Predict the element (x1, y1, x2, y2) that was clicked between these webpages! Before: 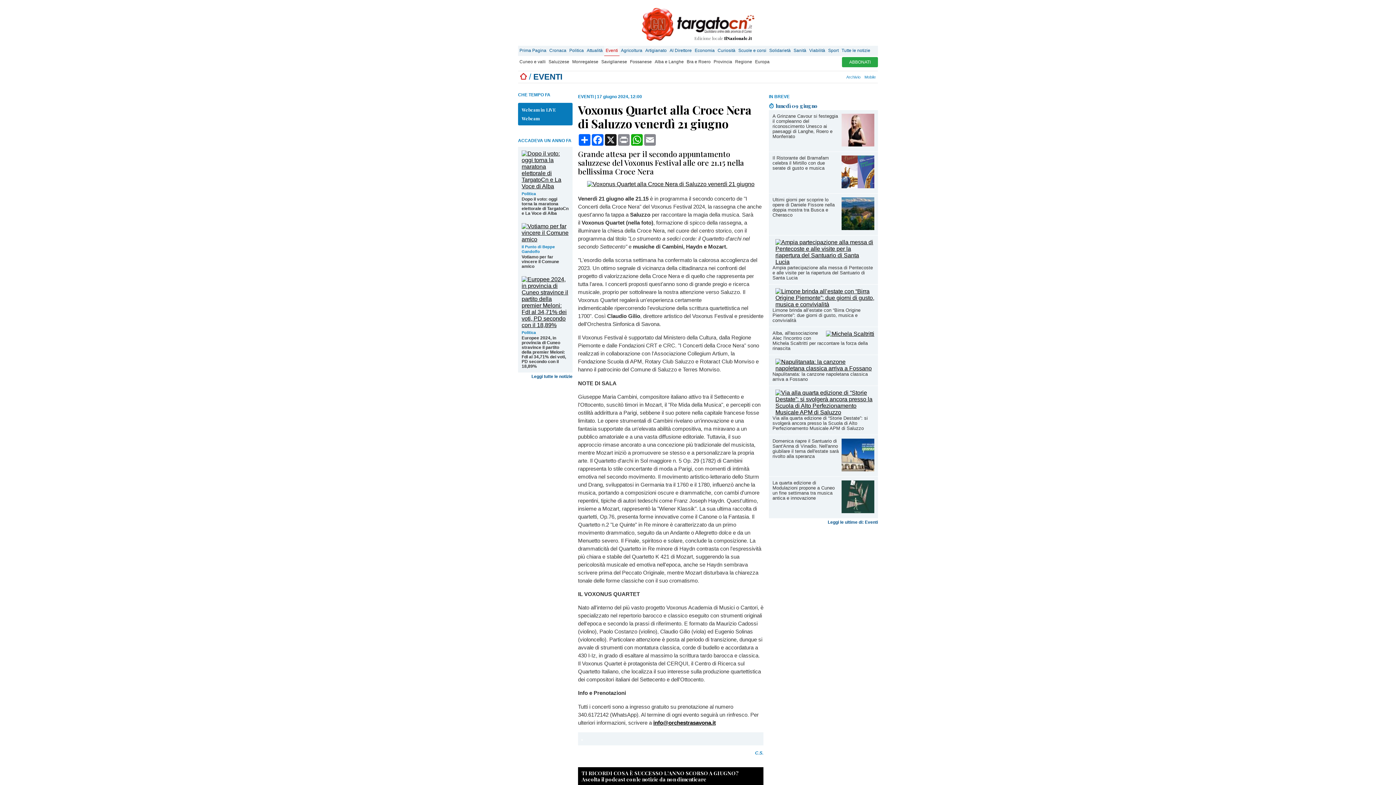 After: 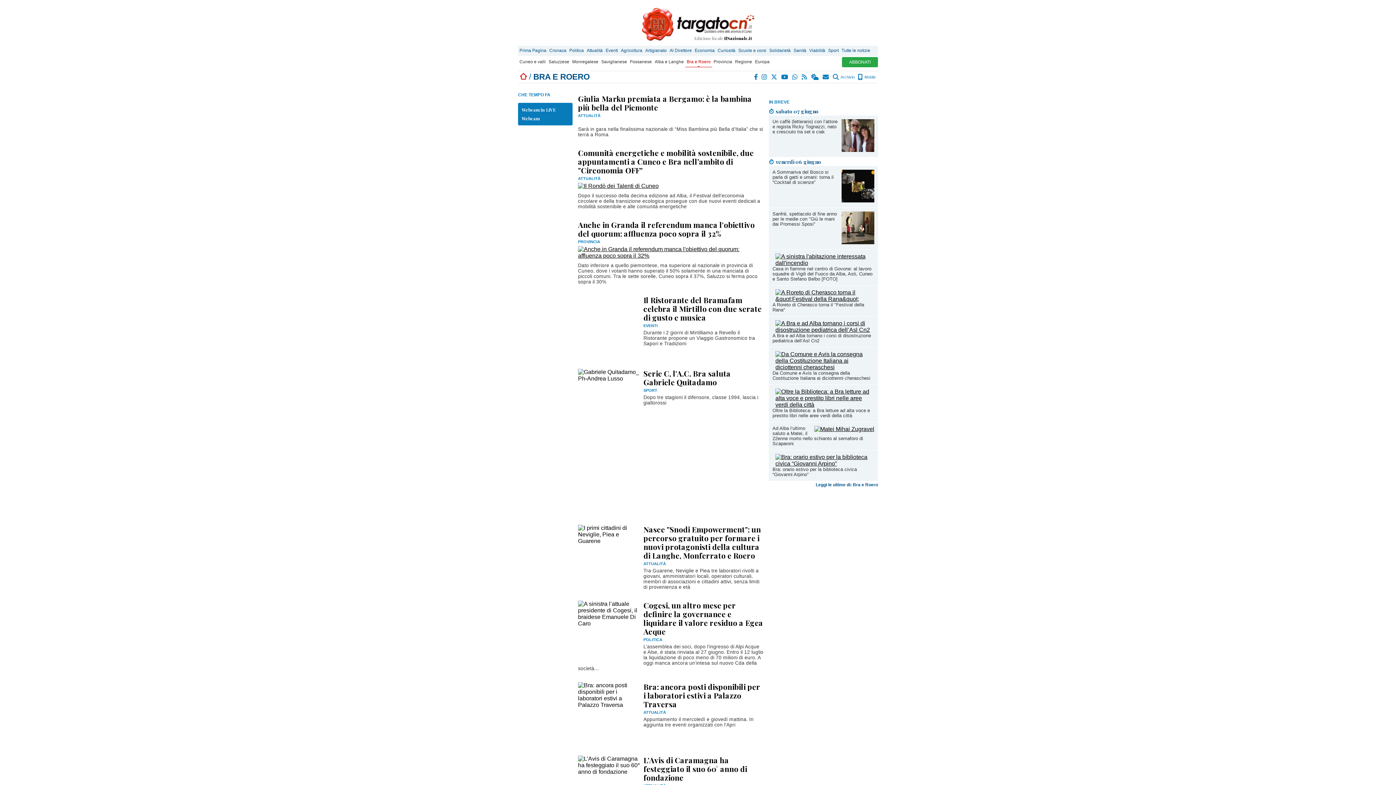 Action: bbox: (685, 57, 712, 66) label: Bra e Roero